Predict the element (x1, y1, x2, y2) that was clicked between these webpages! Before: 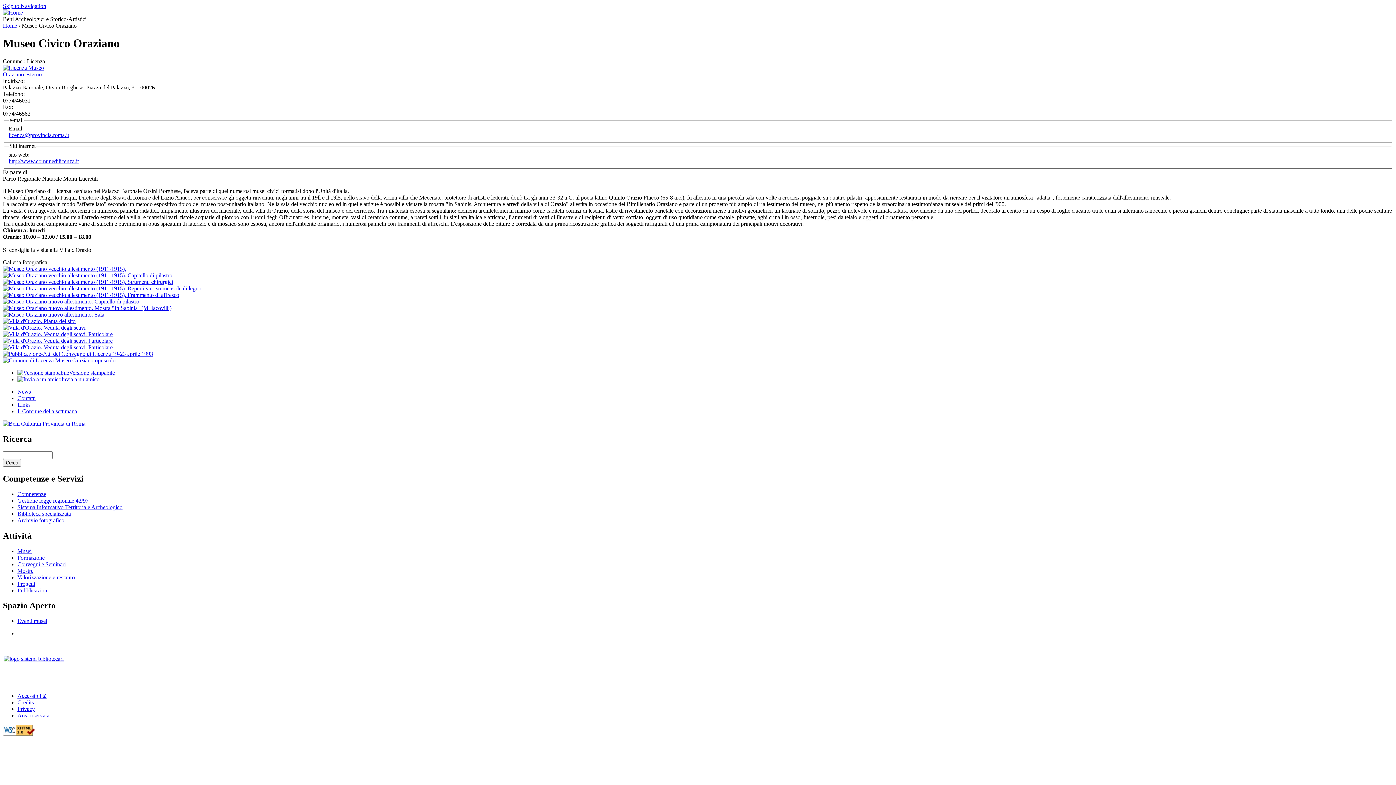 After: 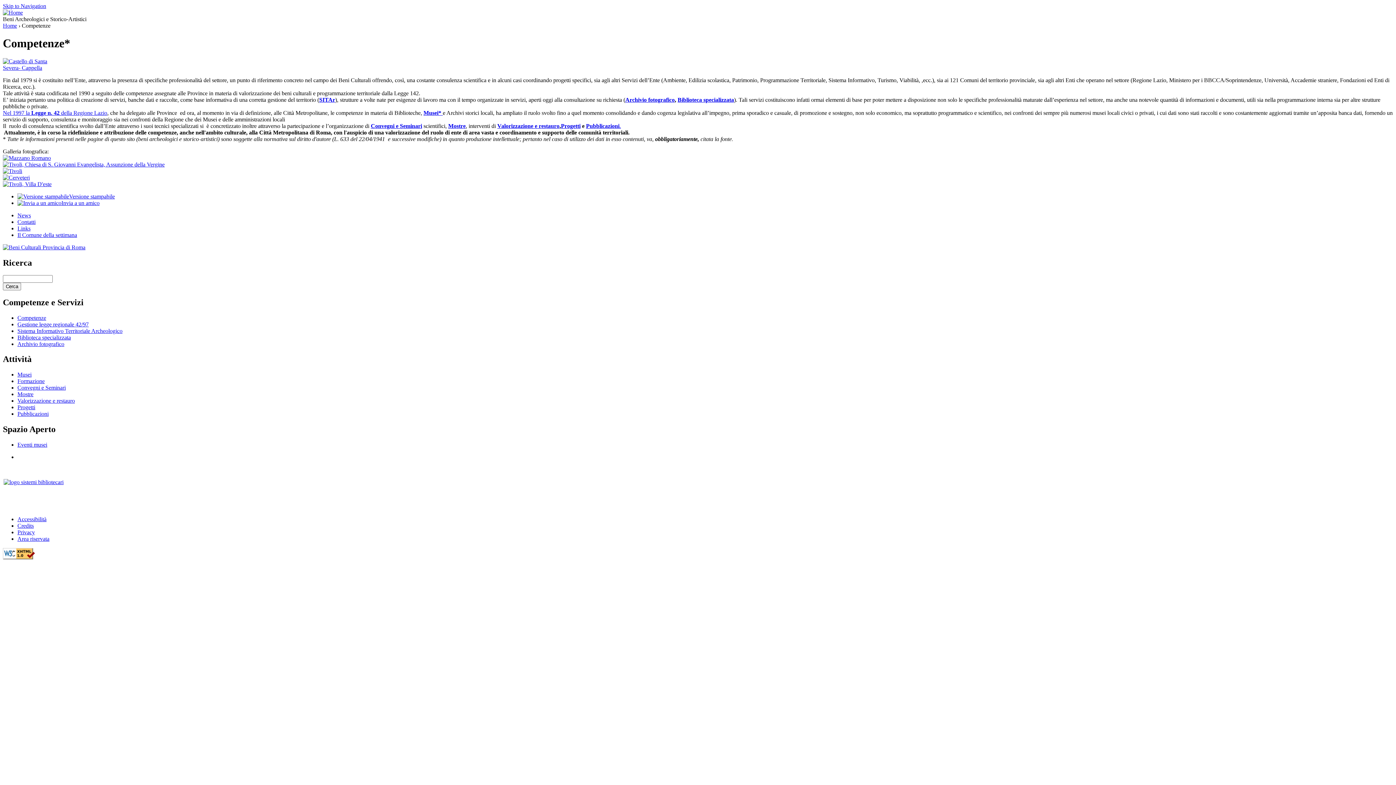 Action: bbox: (17, 491, 46, 497) label: Competenze